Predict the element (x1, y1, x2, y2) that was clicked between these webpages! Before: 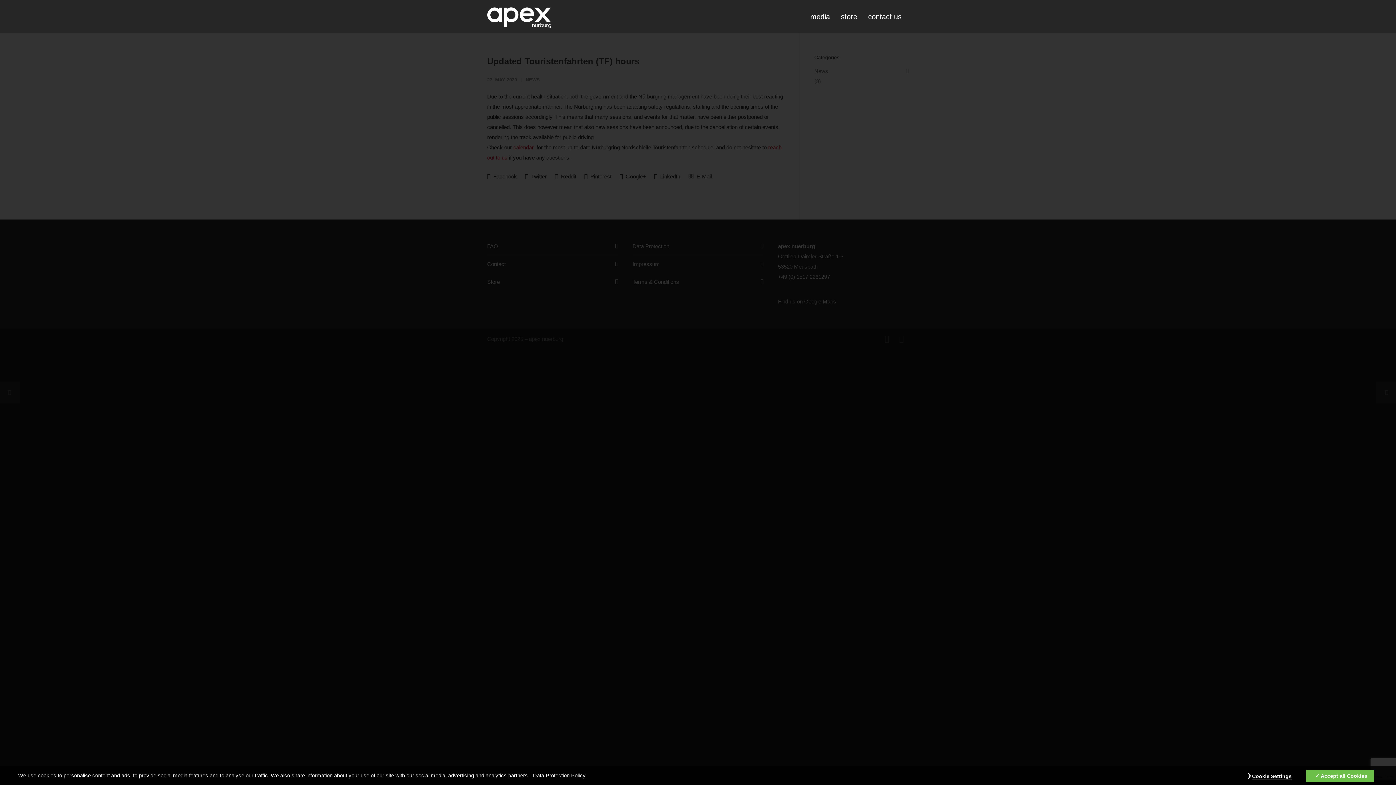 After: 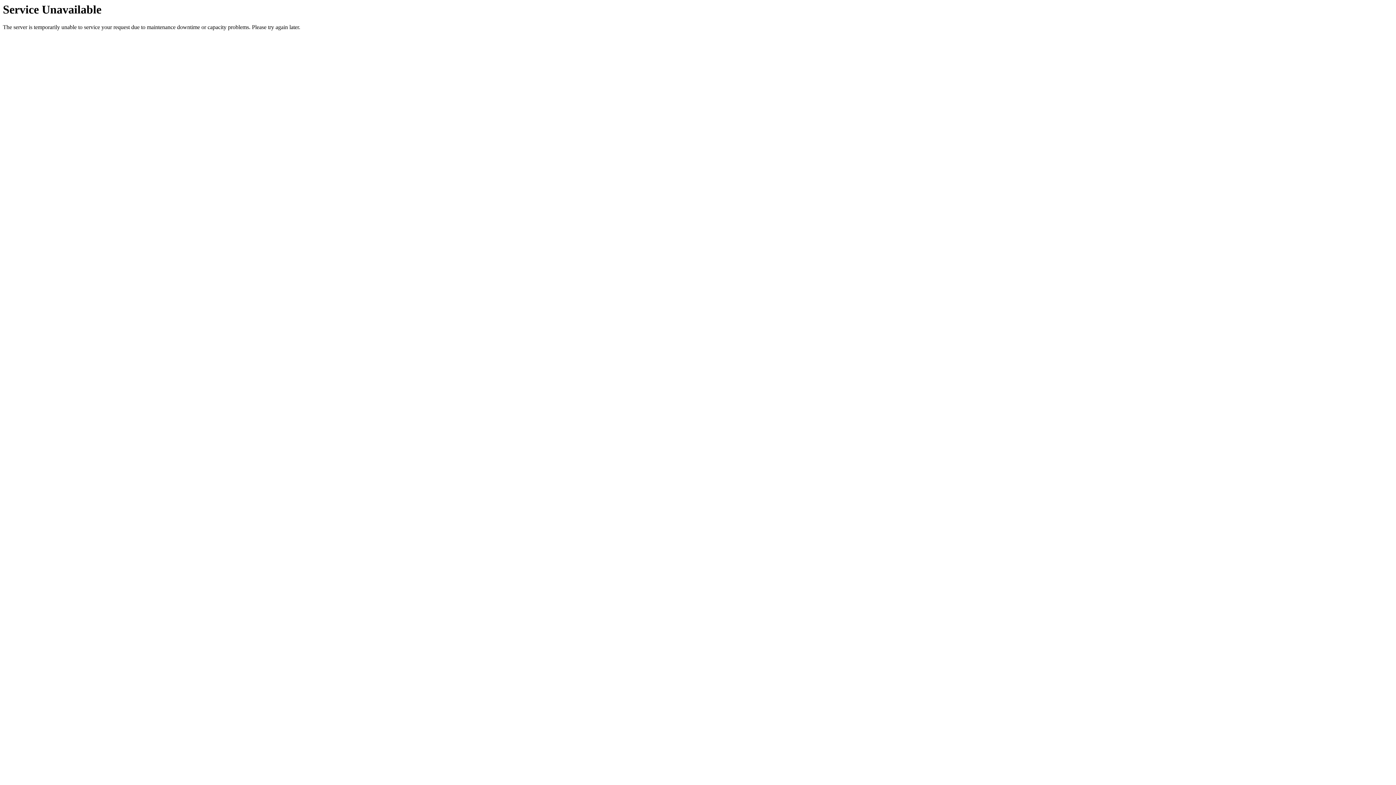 Action: label: store bbox: (835, 0, 862, 33)